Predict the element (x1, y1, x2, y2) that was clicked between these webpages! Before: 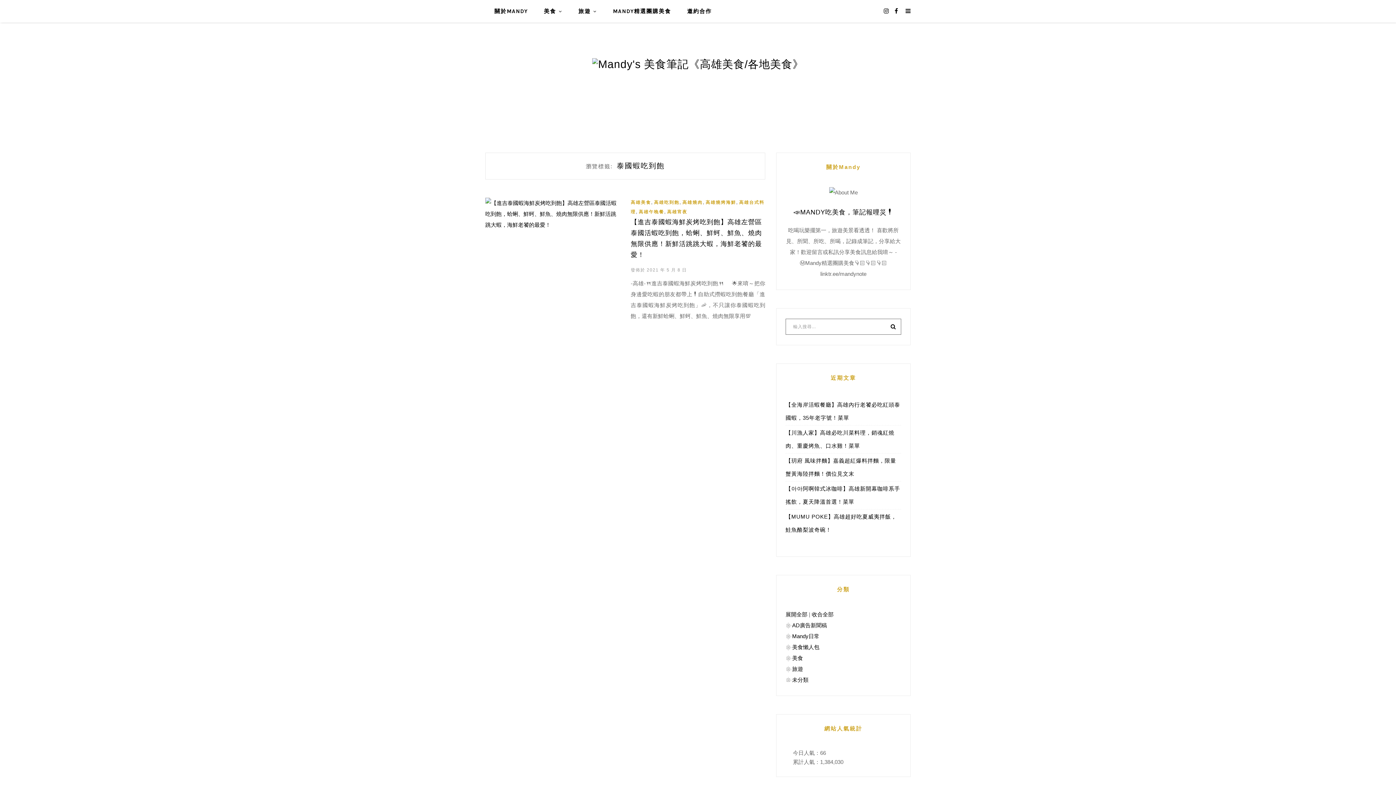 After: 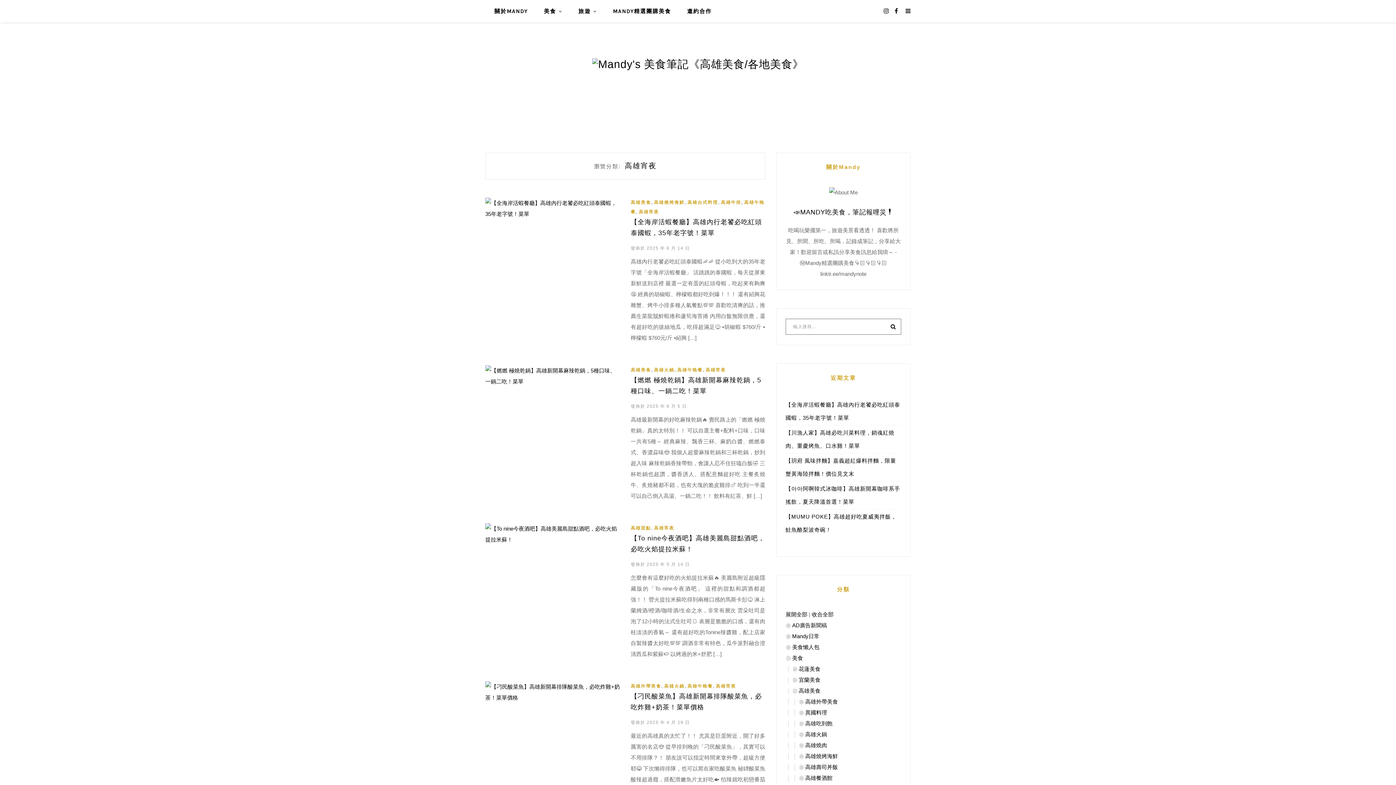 Action: label: 高雄宵夜 bbox: (667, 209, 687, 214)